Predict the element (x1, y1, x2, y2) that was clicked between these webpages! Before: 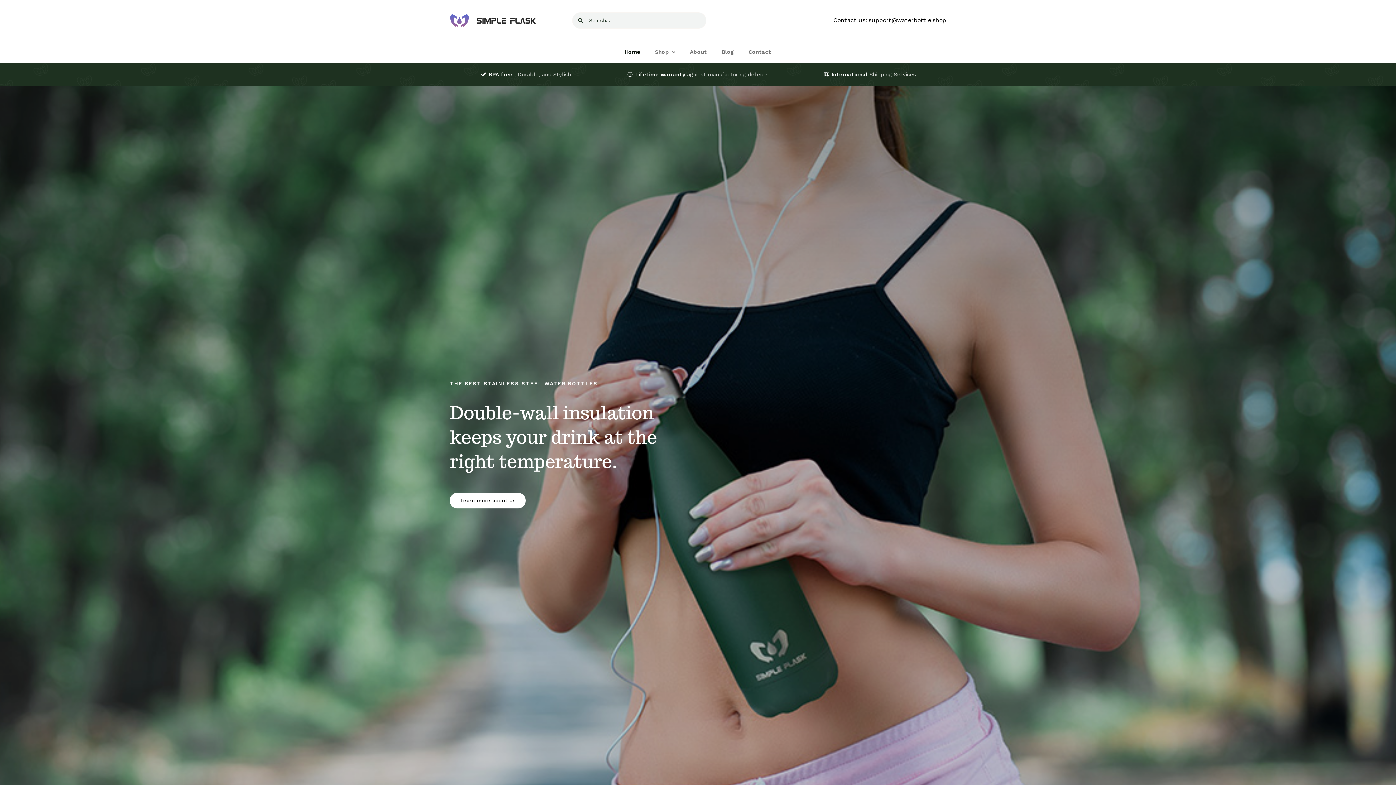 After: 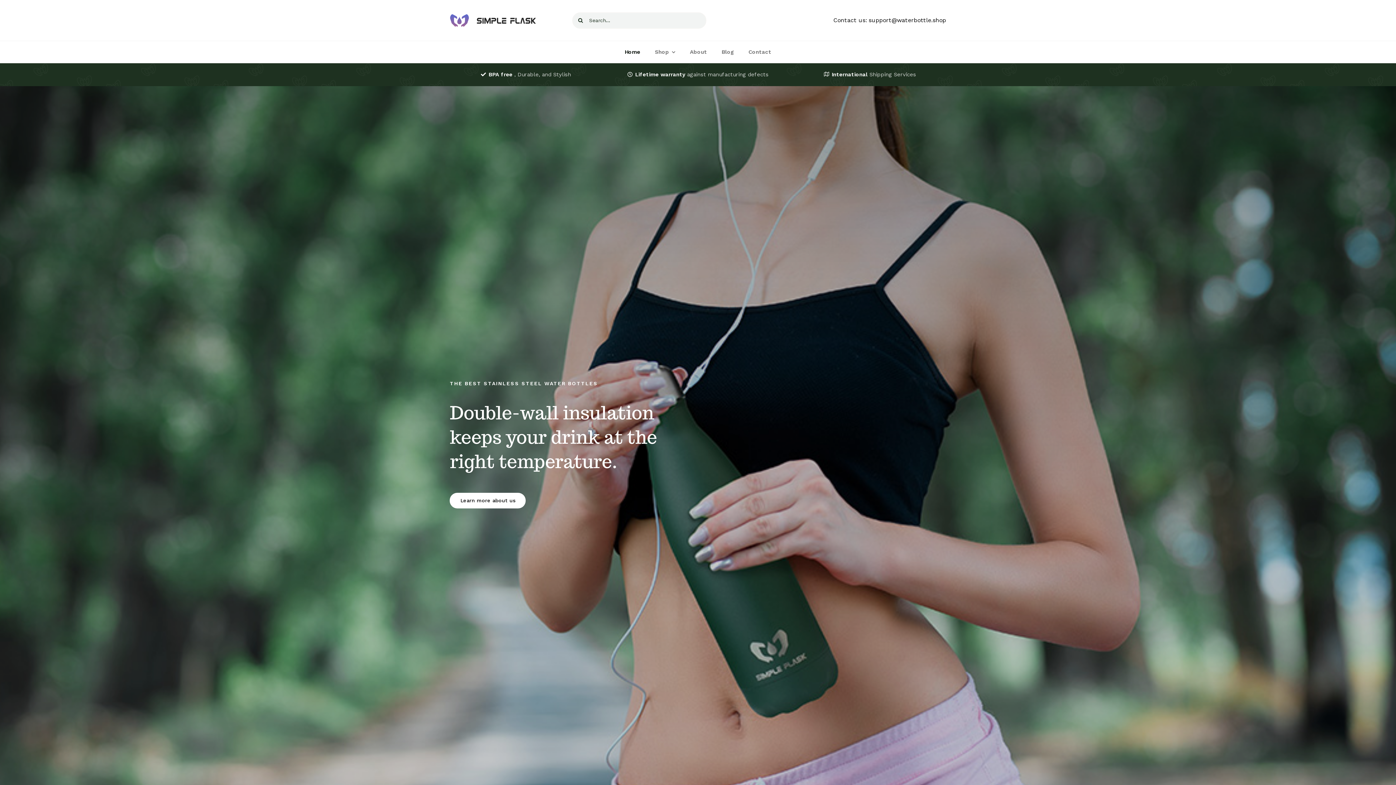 Action: bbox: (617, 41, 647, 63) label: Home